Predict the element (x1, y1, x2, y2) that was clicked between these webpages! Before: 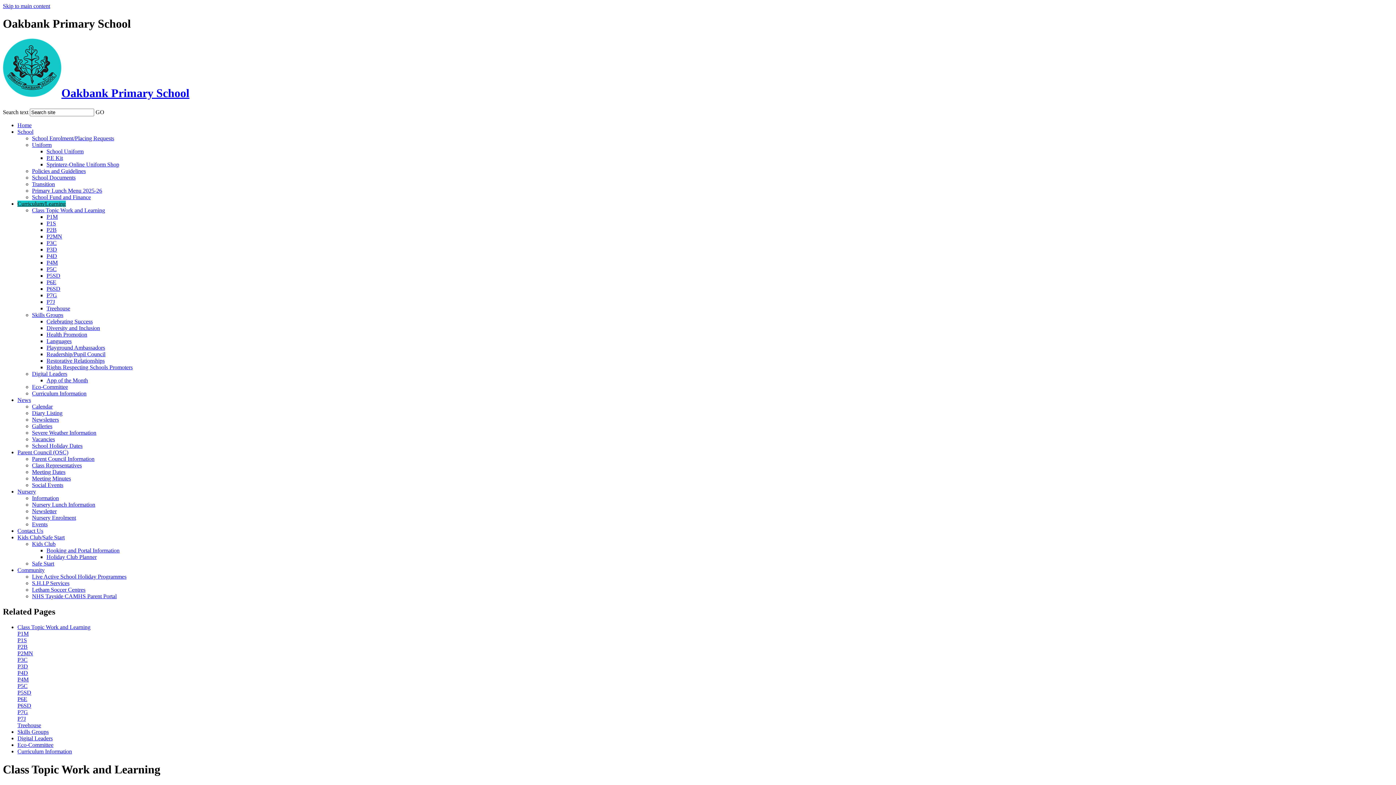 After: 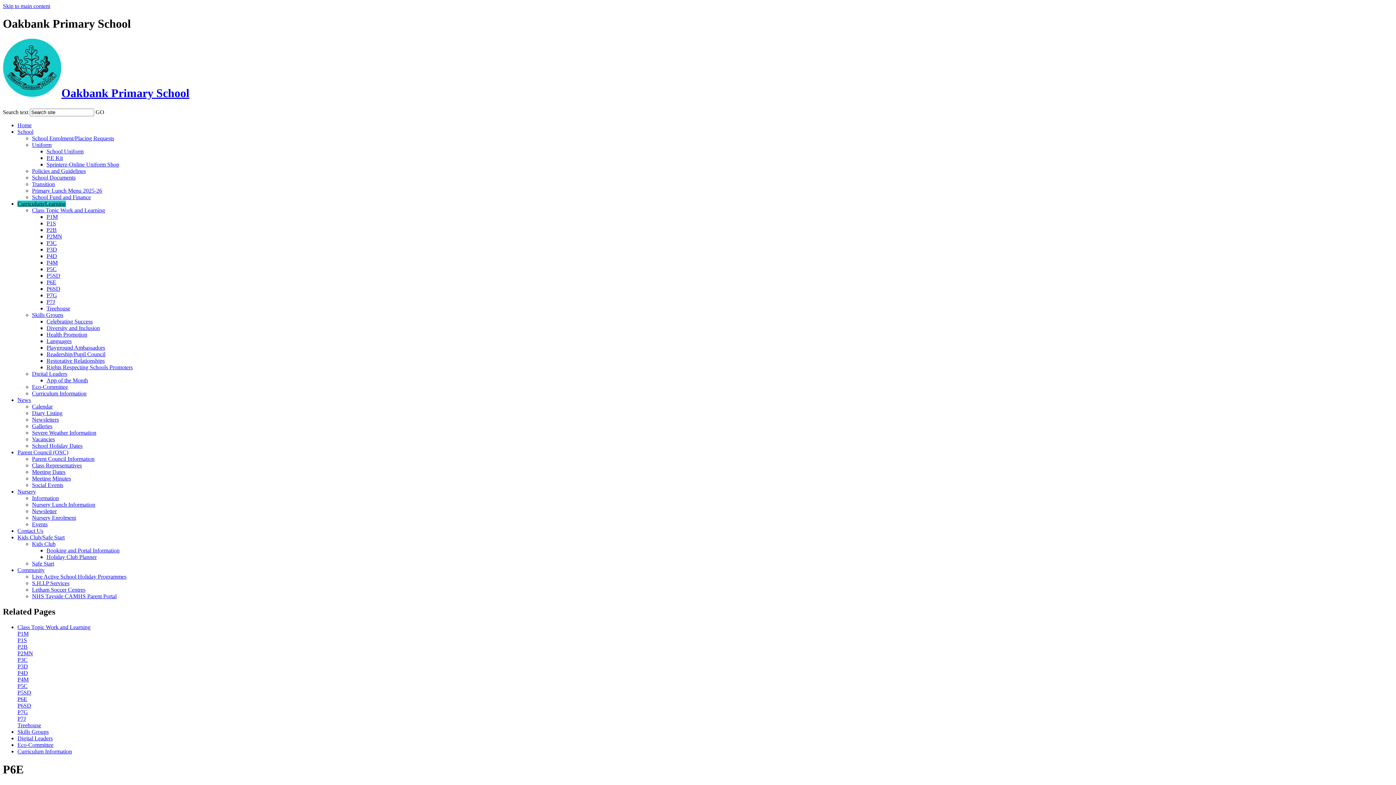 Action: label: P6E bbox: (46, 279, 56, 285)